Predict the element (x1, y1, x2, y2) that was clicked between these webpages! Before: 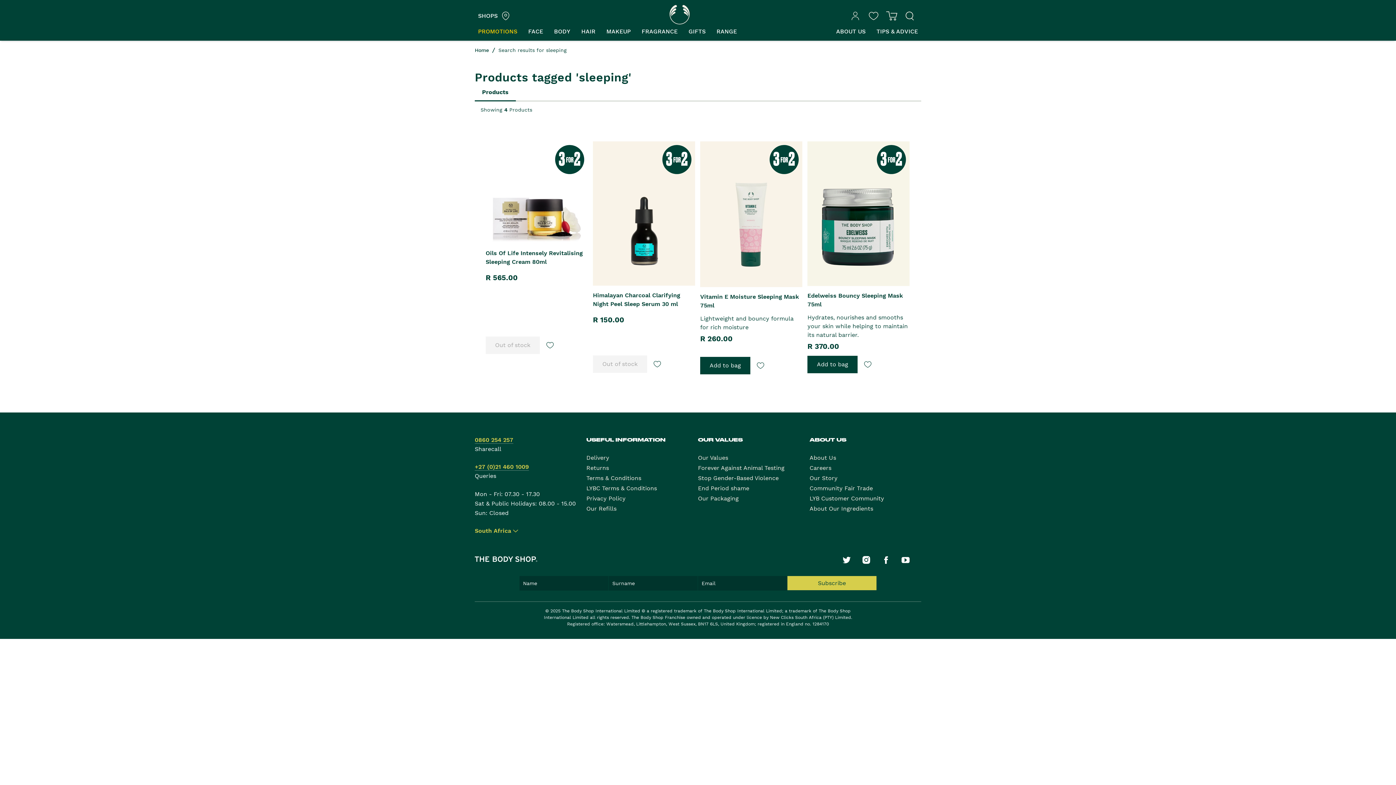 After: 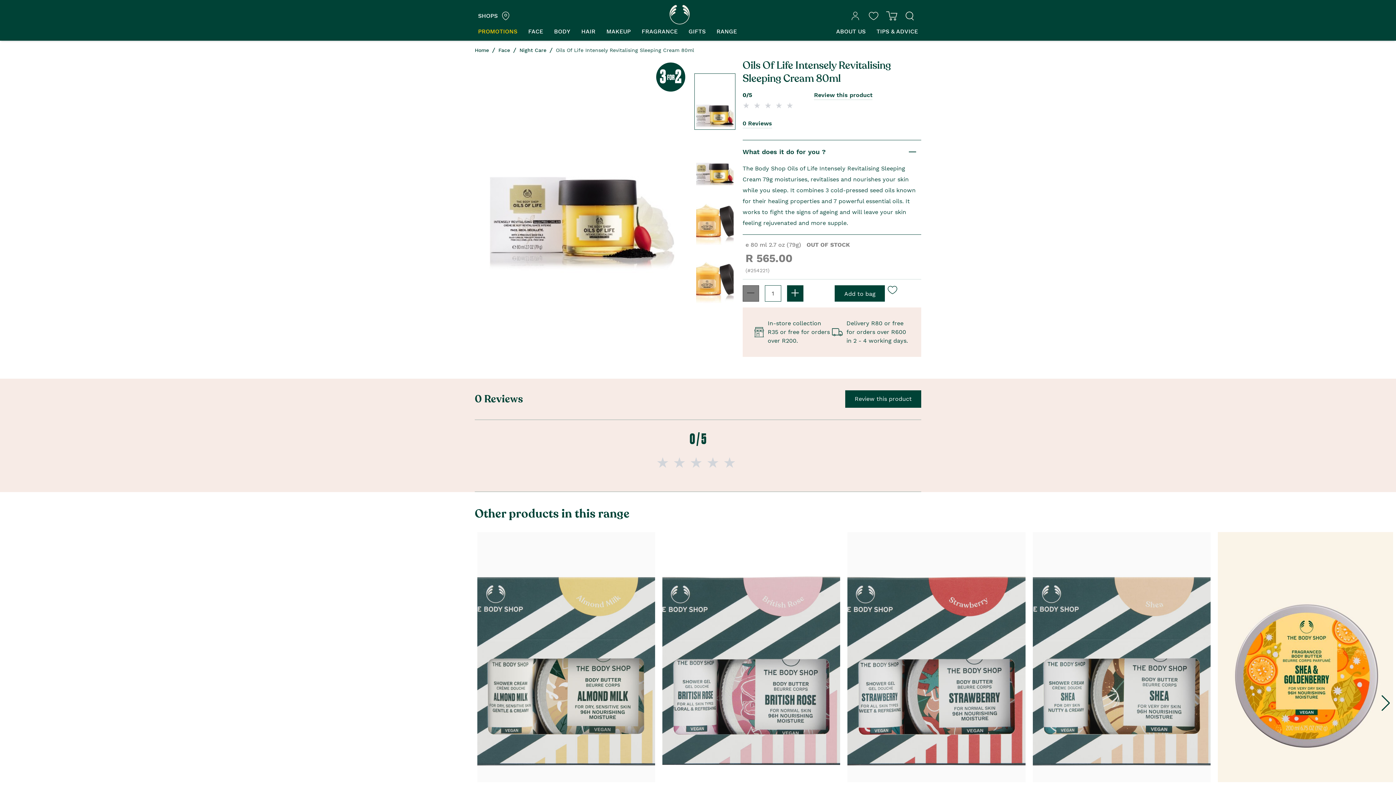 Action: bbox: (485, 141, 588, 243)